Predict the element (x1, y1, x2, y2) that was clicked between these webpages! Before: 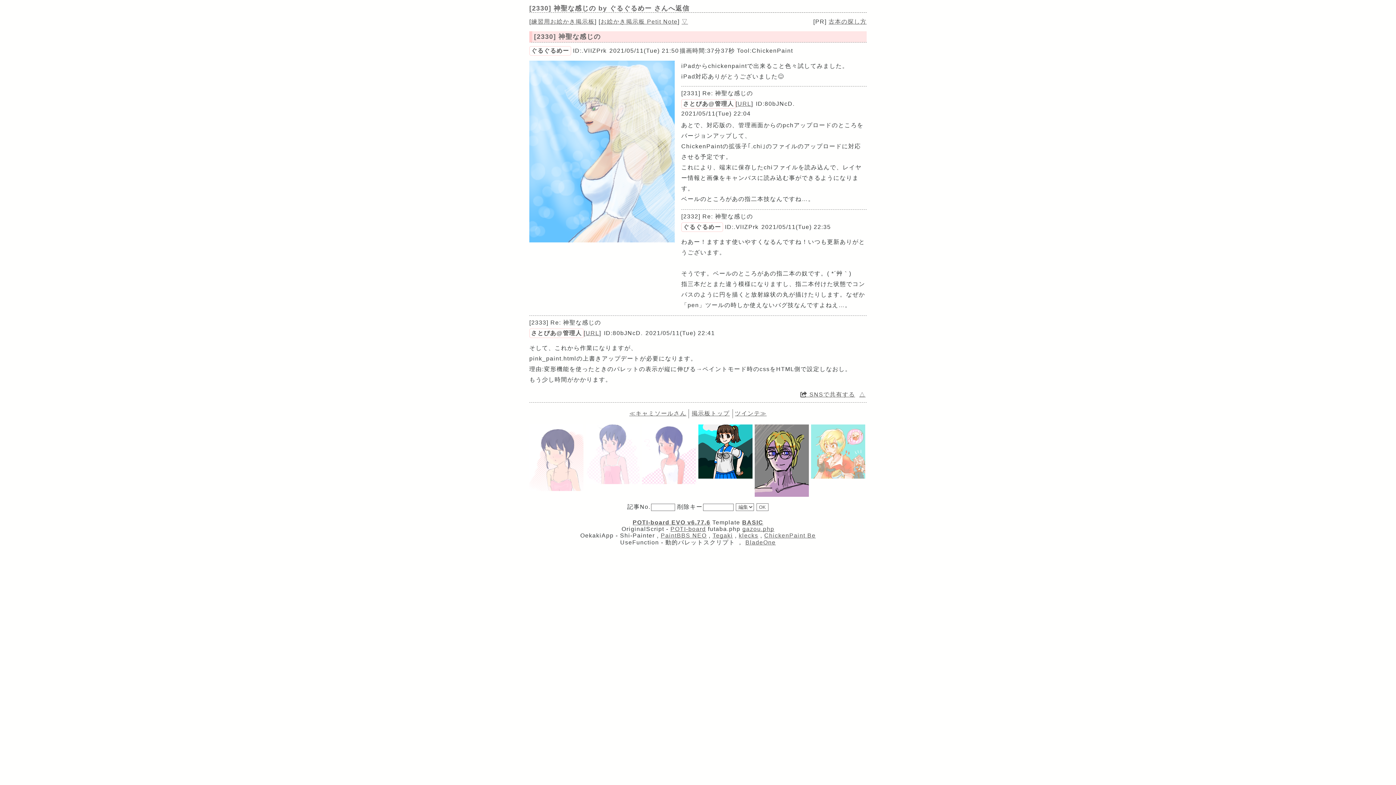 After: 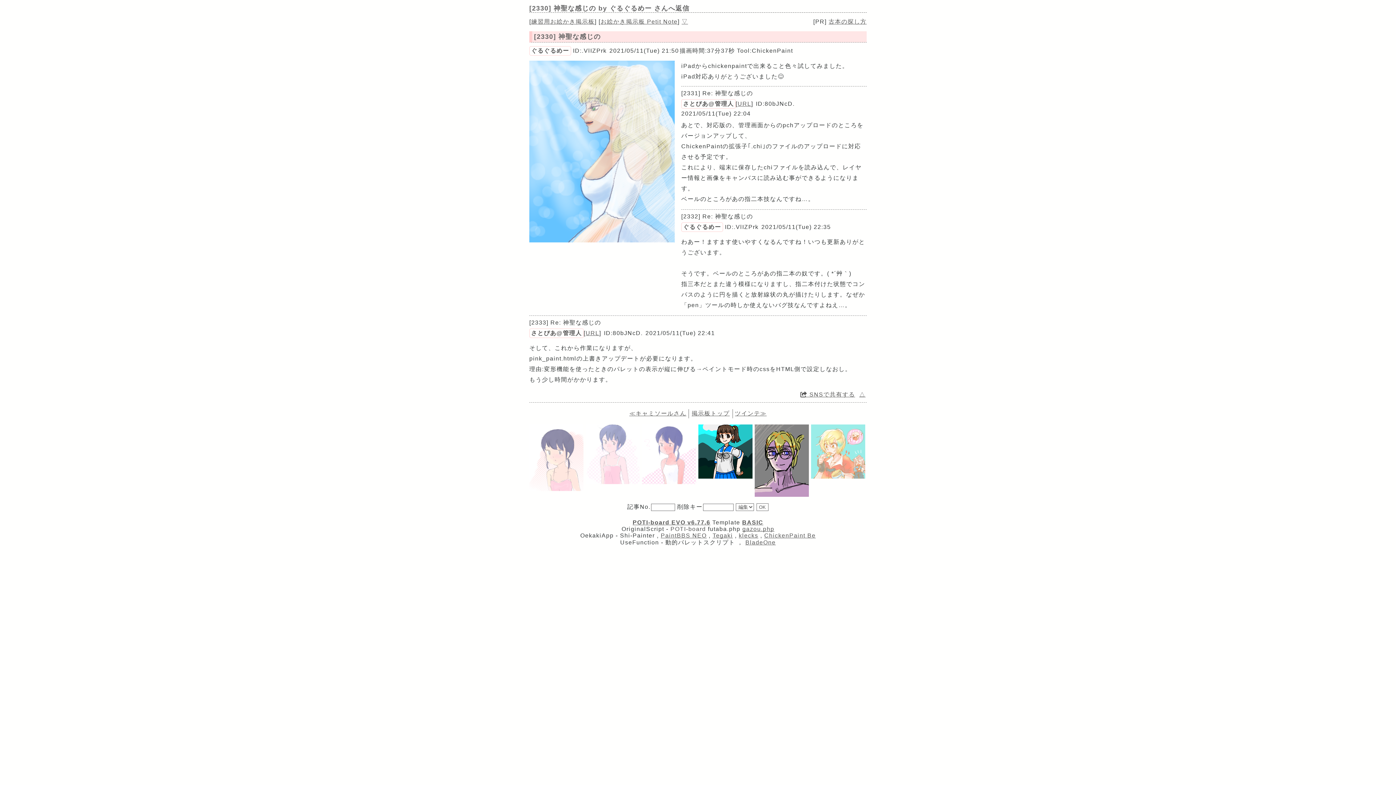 Action: bbox: (670, 526, 706, 532) label: POTI-board